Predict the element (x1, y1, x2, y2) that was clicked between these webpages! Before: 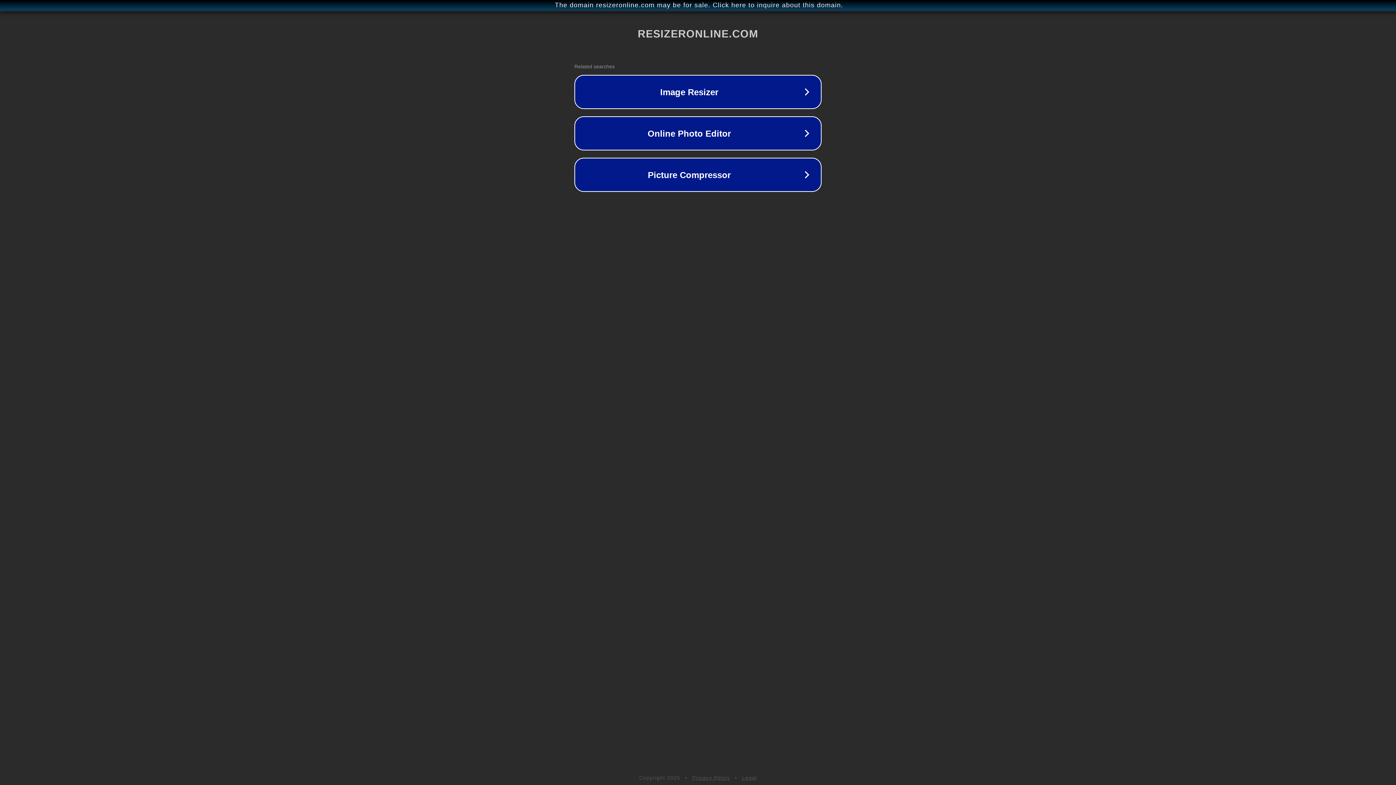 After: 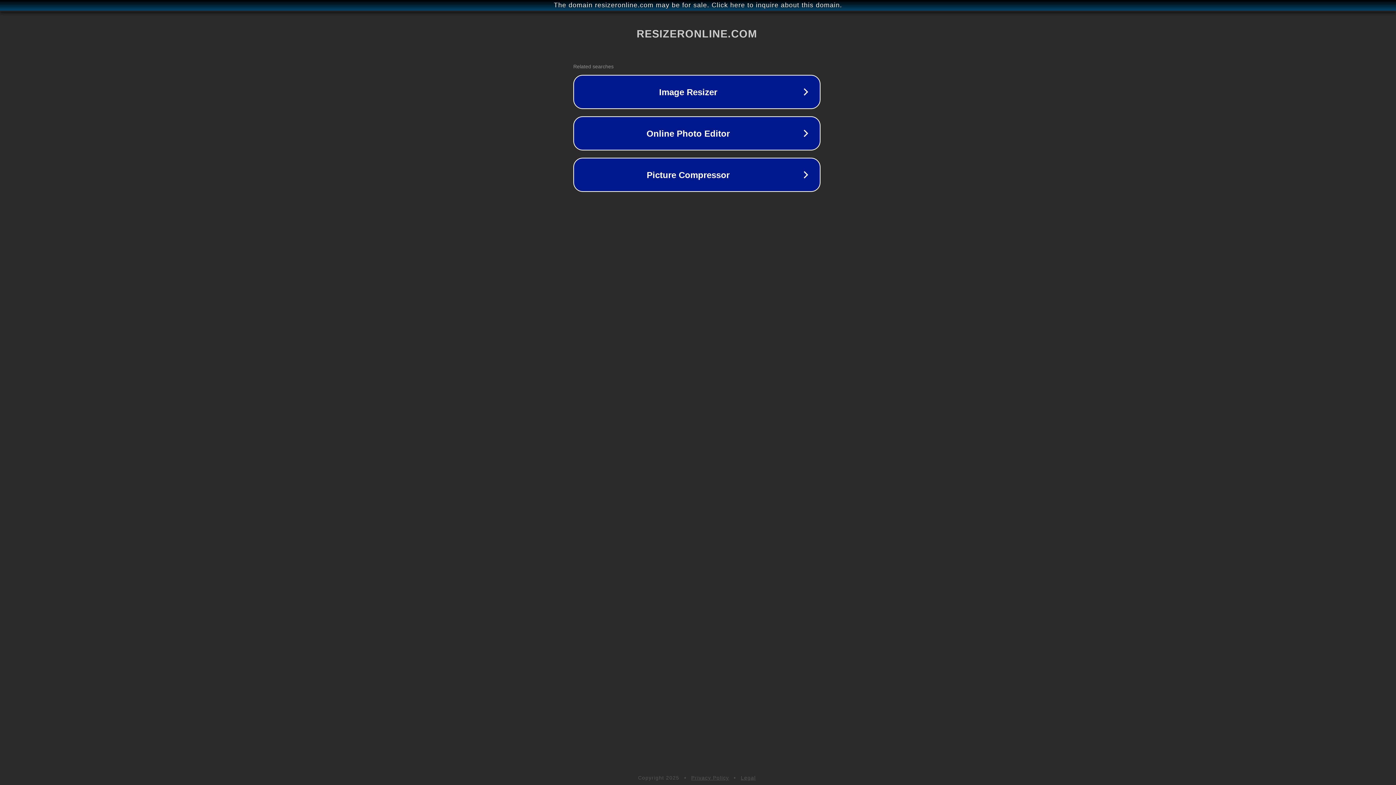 Action: bbox: (1, 1, 1397, 9) label: The domain resizeronline.com may be for sale. Click here to inquire about this domain.